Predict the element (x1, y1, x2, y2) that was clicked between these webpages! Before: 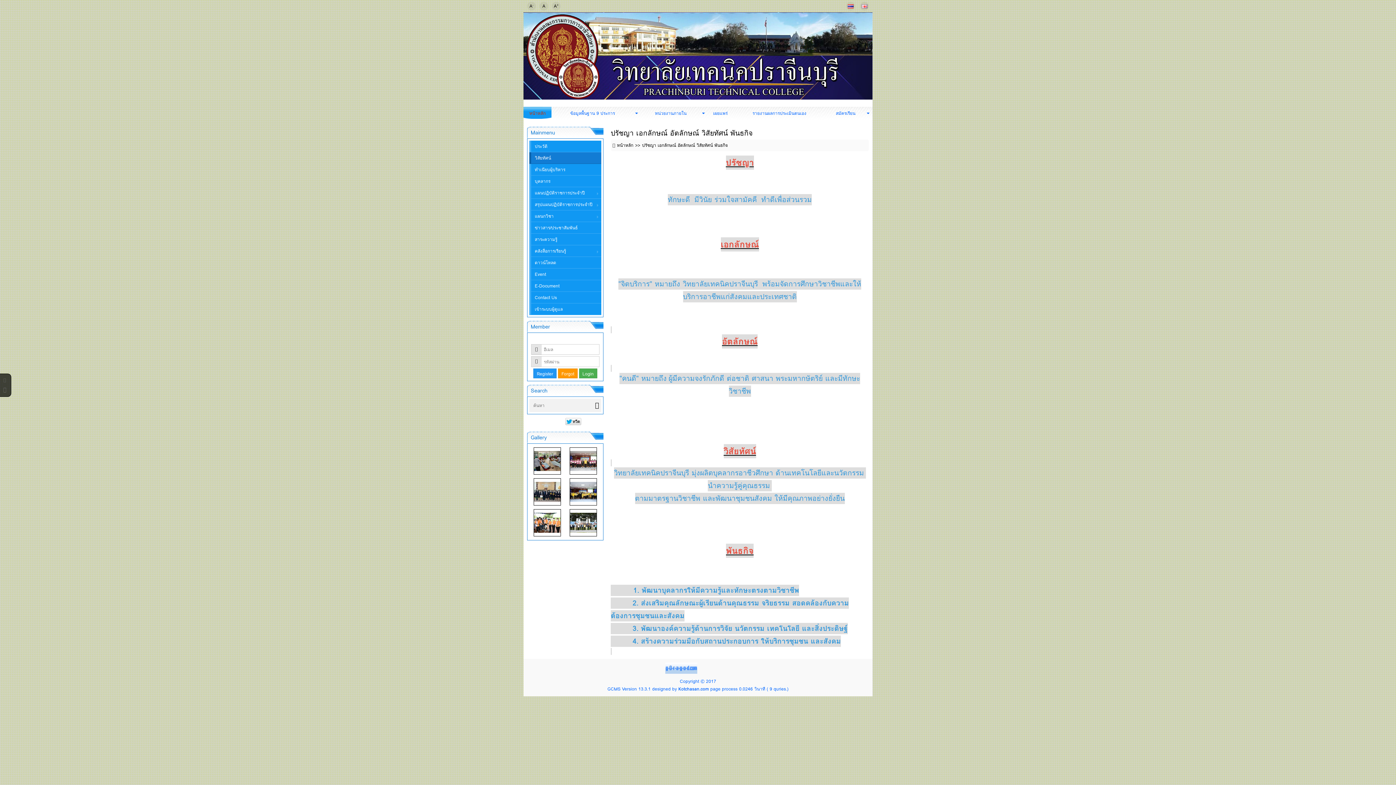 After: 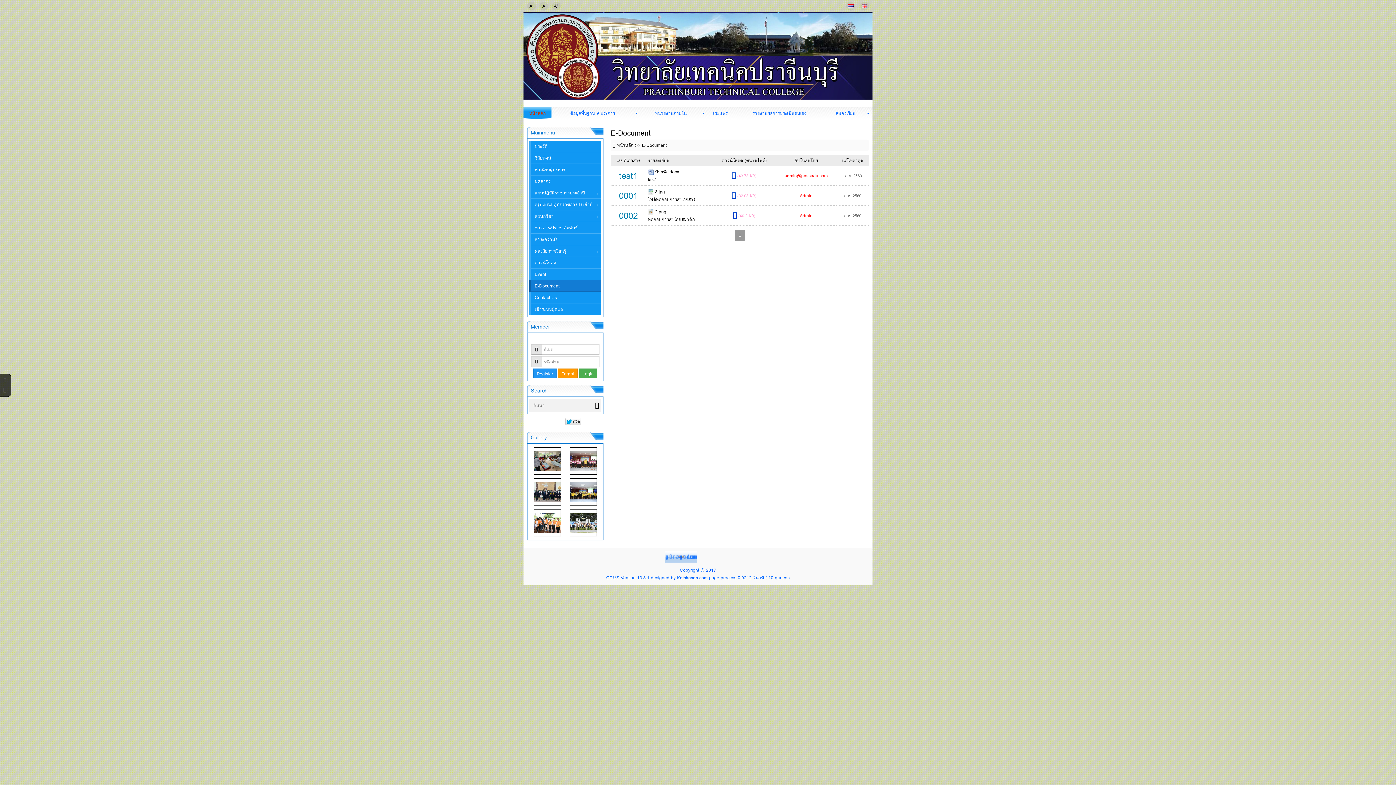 Action: label: E-Document bbox: (529, 280, 601, 292)